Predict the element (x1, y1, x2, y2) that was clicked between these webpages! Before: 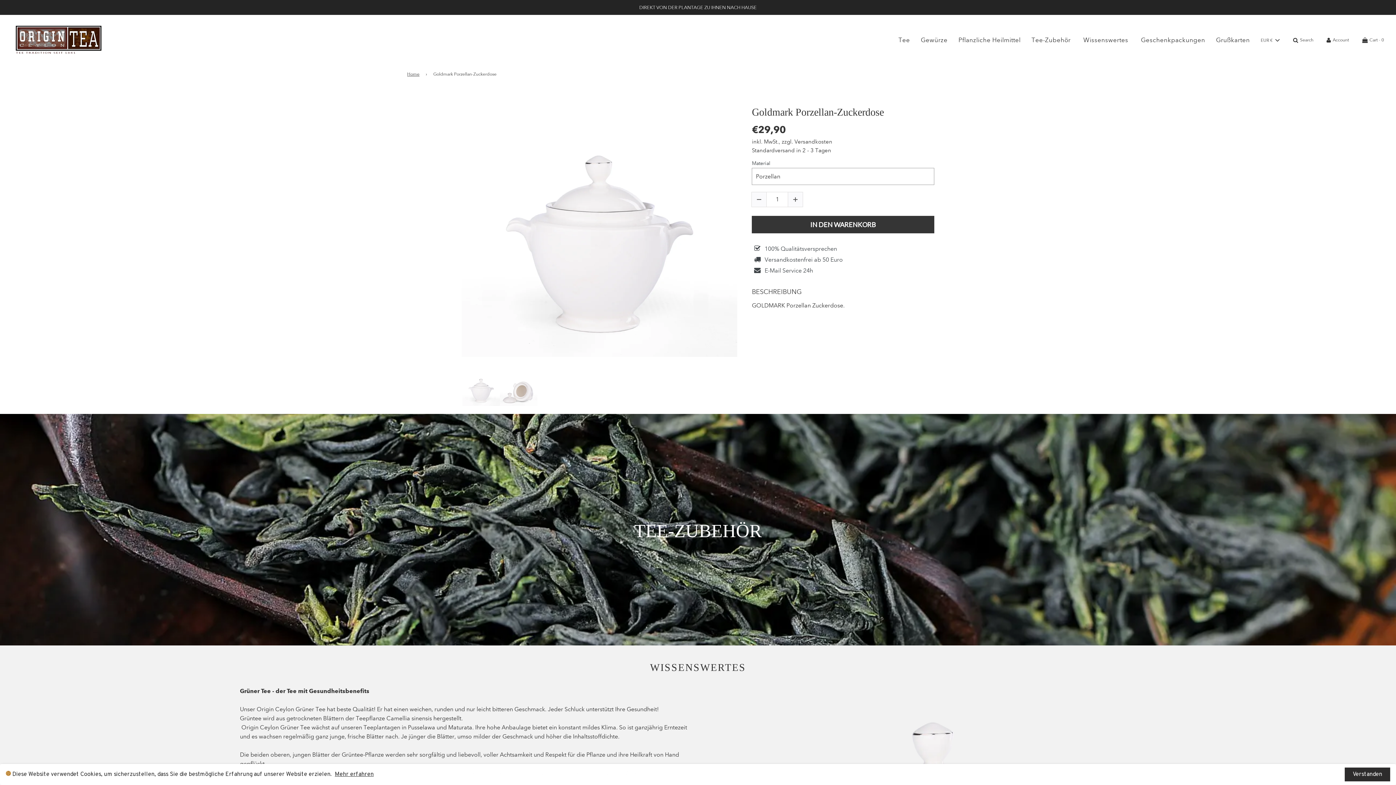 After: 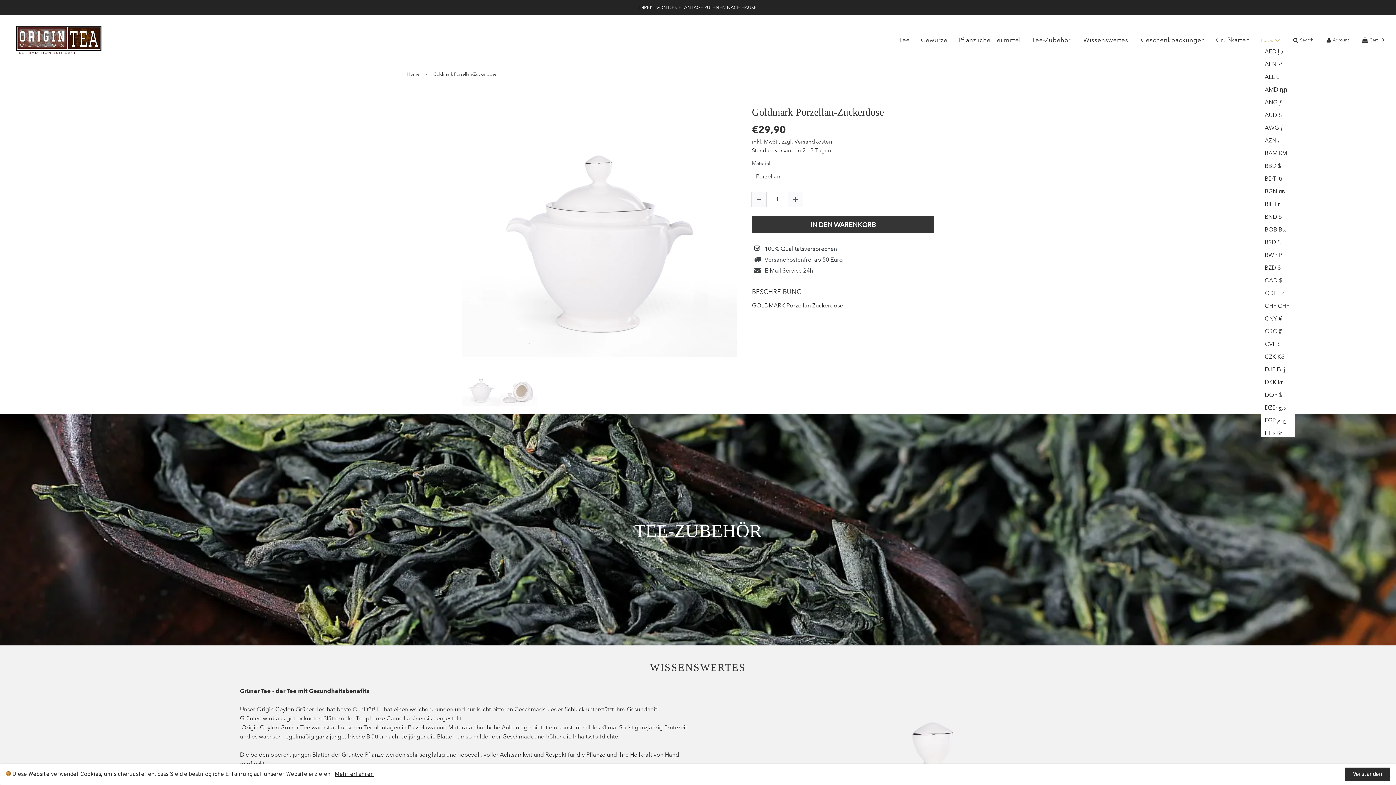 Action: bbox: (1261, 36, 1281, 44) label: EUR €